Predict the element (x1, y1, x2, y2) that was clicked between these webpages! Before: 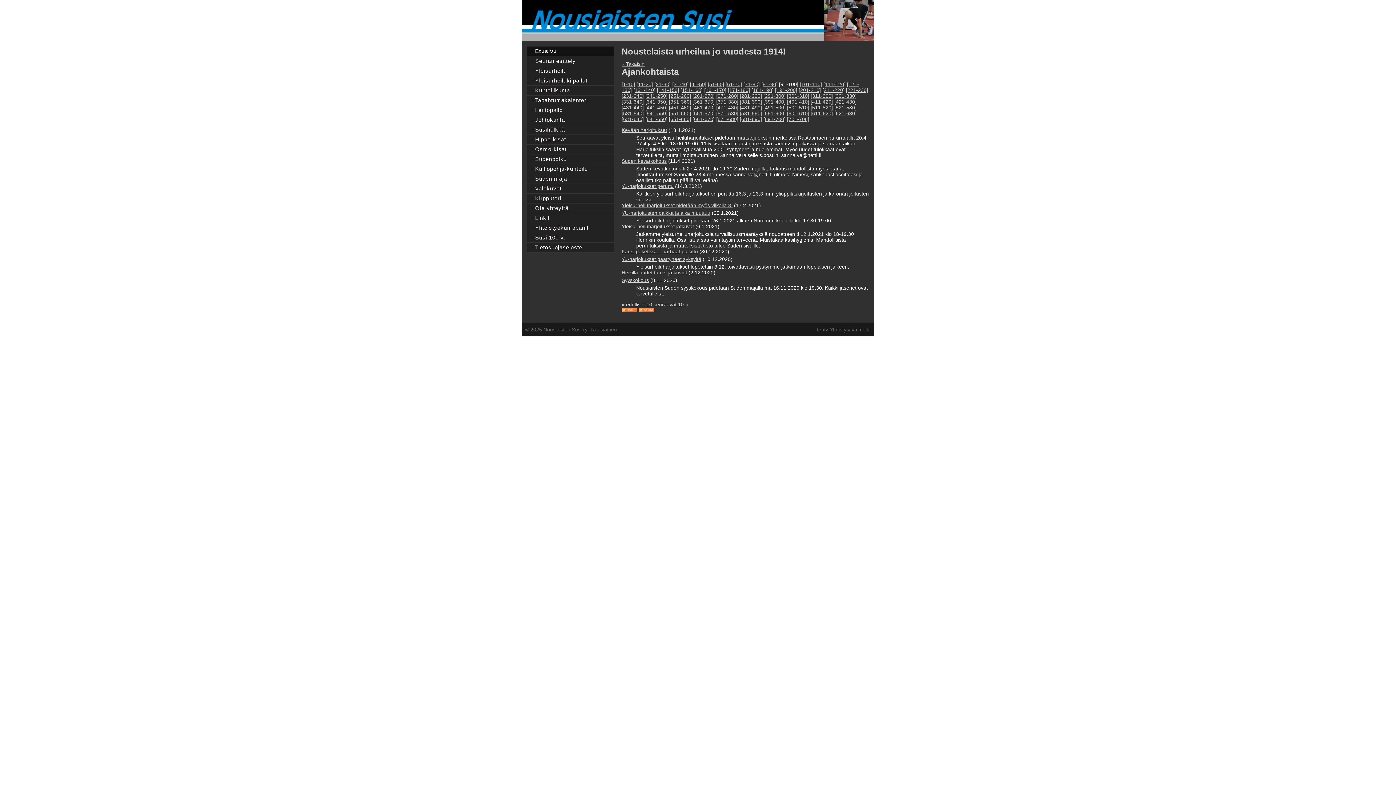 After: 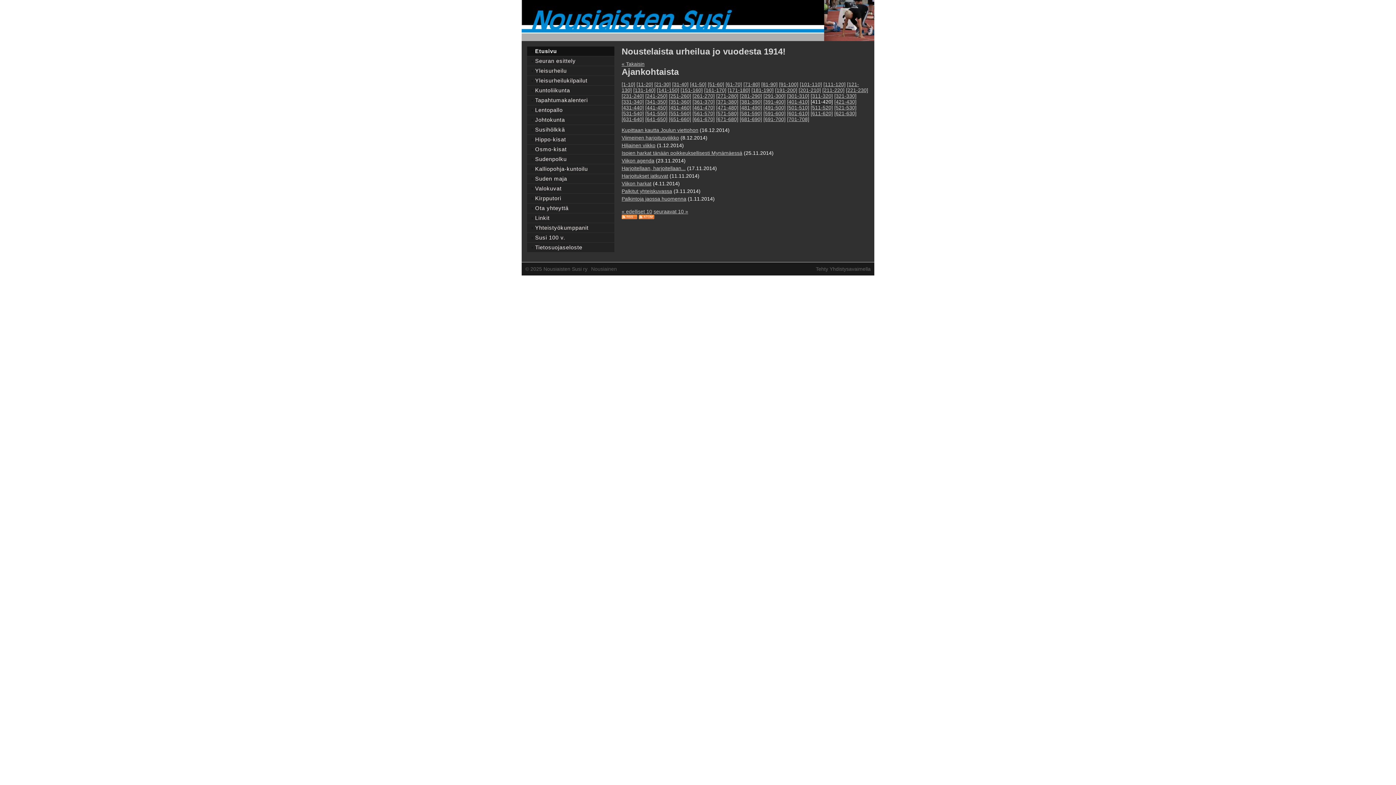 Action: bbox: (810, 98, 833, 104) label: [411-420]